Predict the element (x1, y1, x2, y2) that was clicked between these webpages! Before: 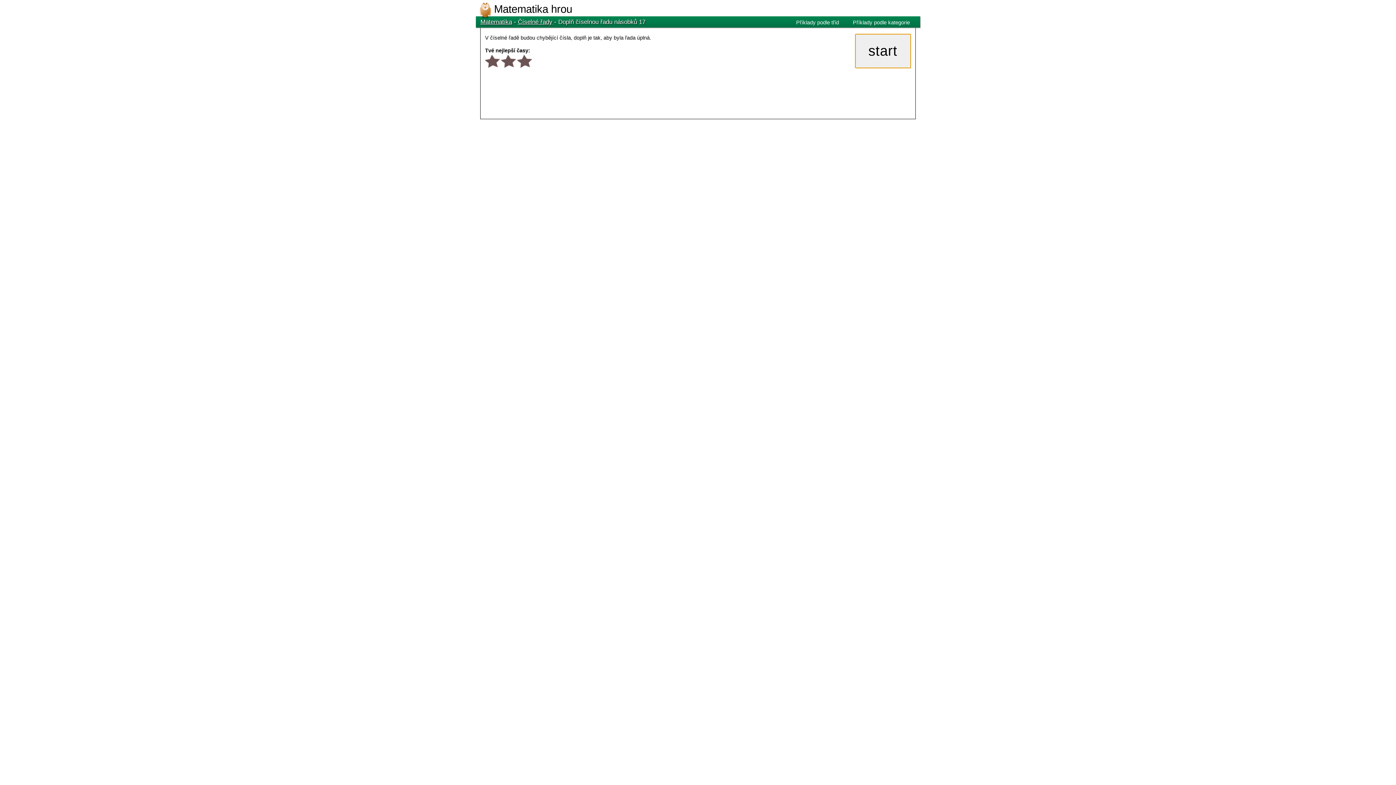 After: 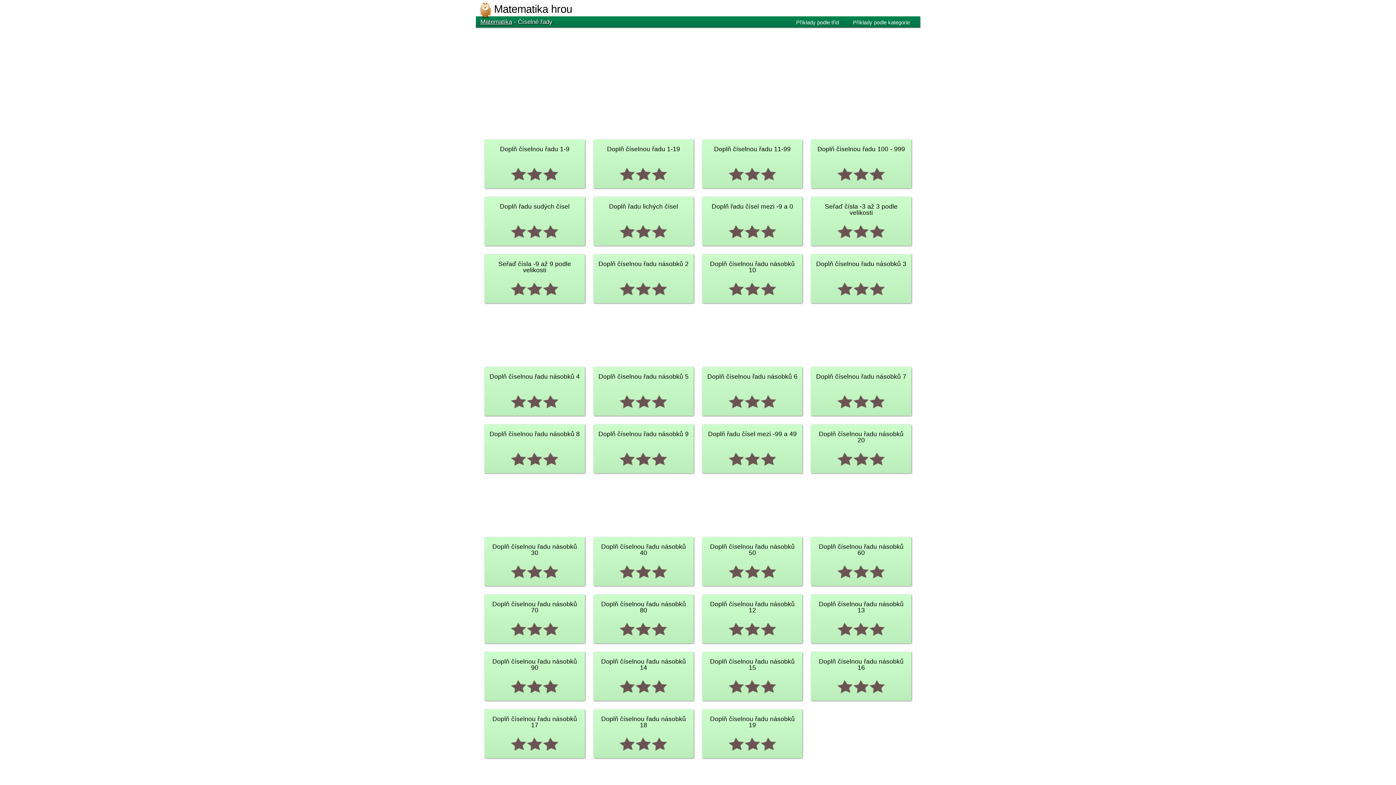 Action: bbox: (518, 18, 552, 25) label: Číselné řady